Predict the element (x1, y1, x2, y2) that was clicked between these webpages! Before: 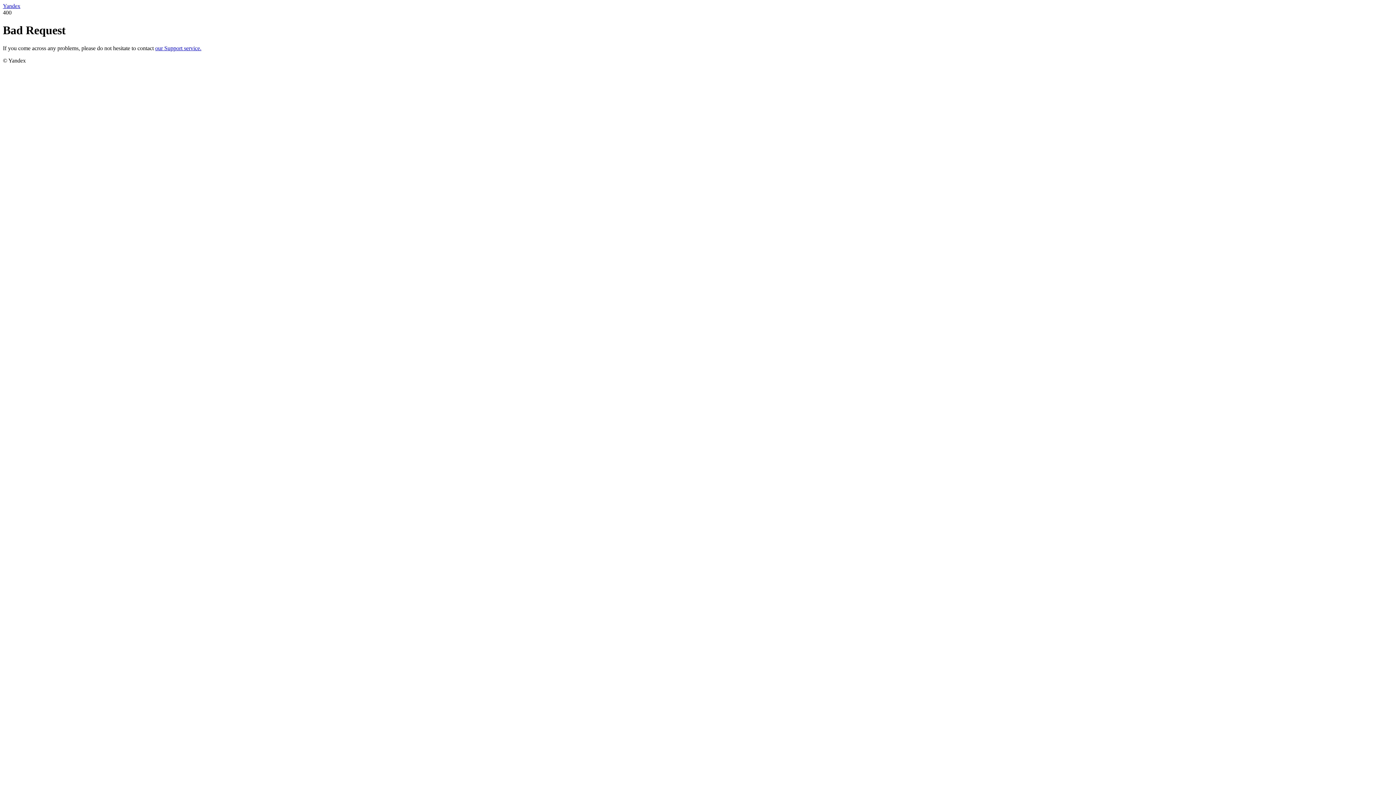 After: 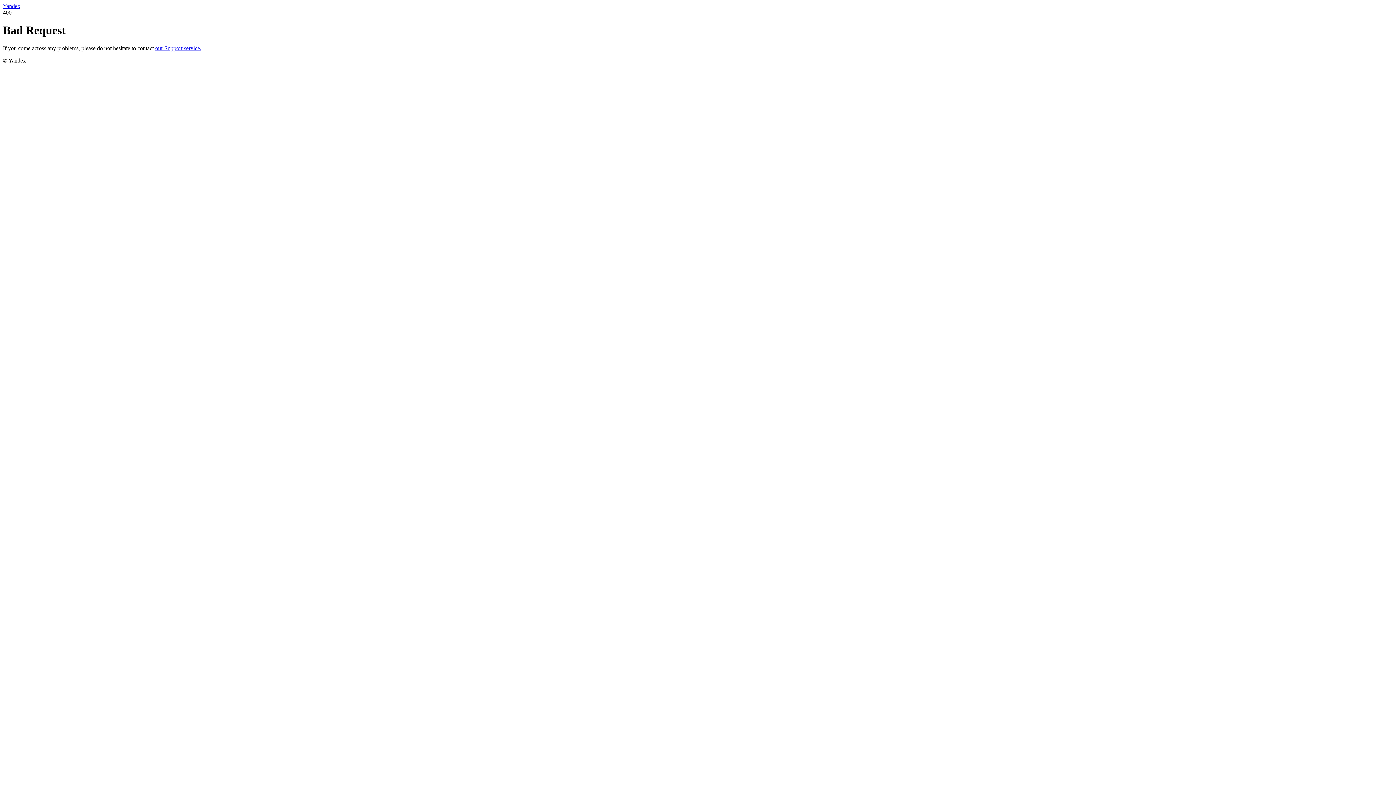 Action: bbox: (2, 2, 20, 9) label: Yandex